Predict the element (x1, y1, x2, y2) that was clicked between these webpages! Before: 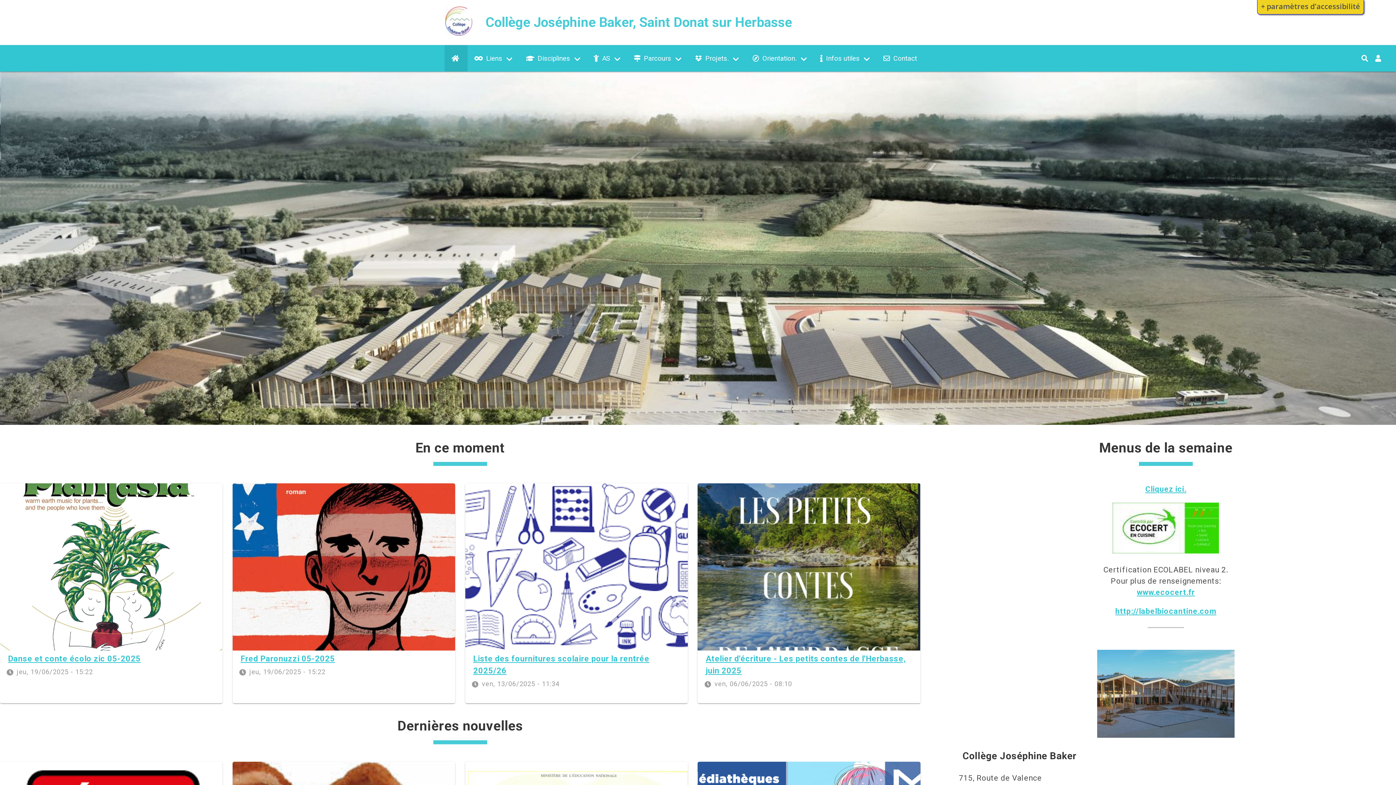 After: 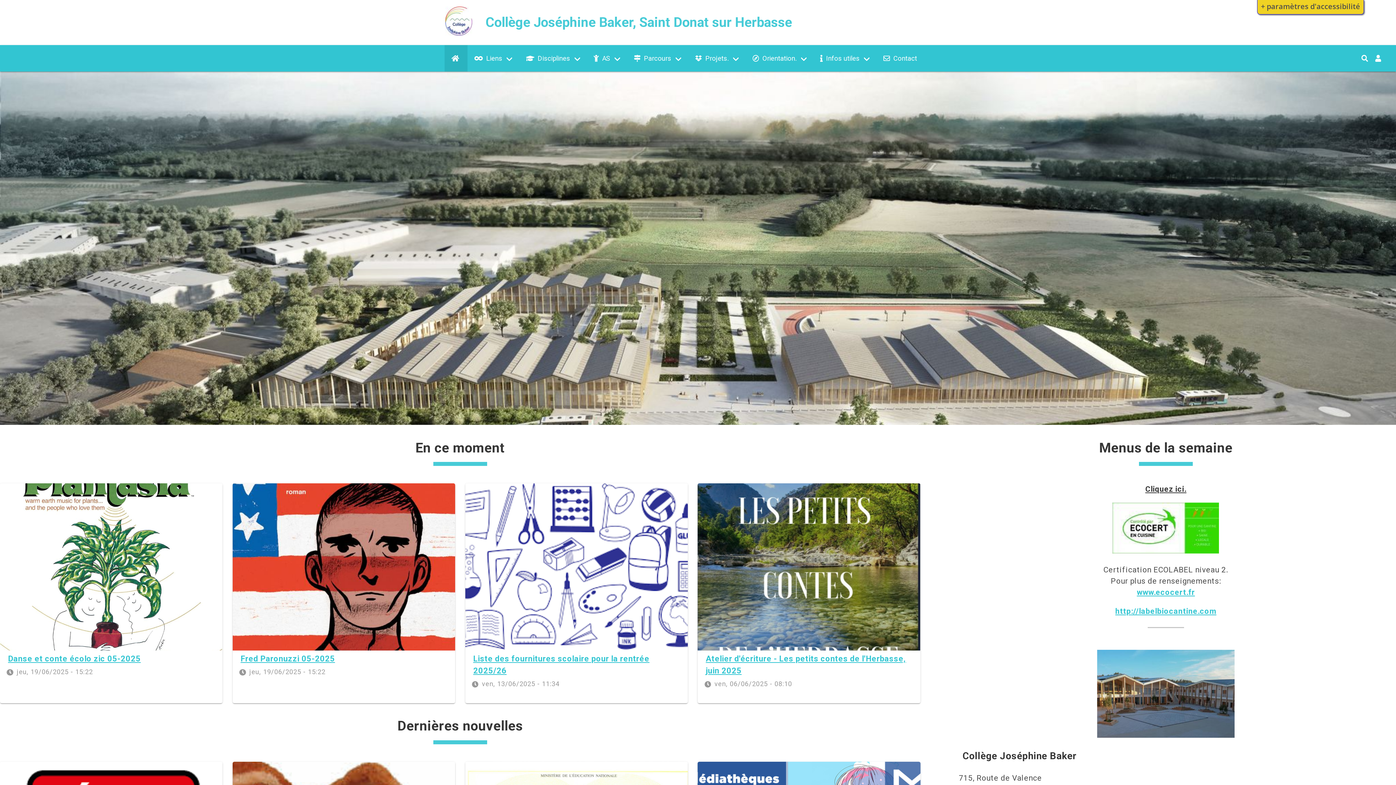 Action: label: Cliquez ici. bbox: (1145, 484, 1186, 493)